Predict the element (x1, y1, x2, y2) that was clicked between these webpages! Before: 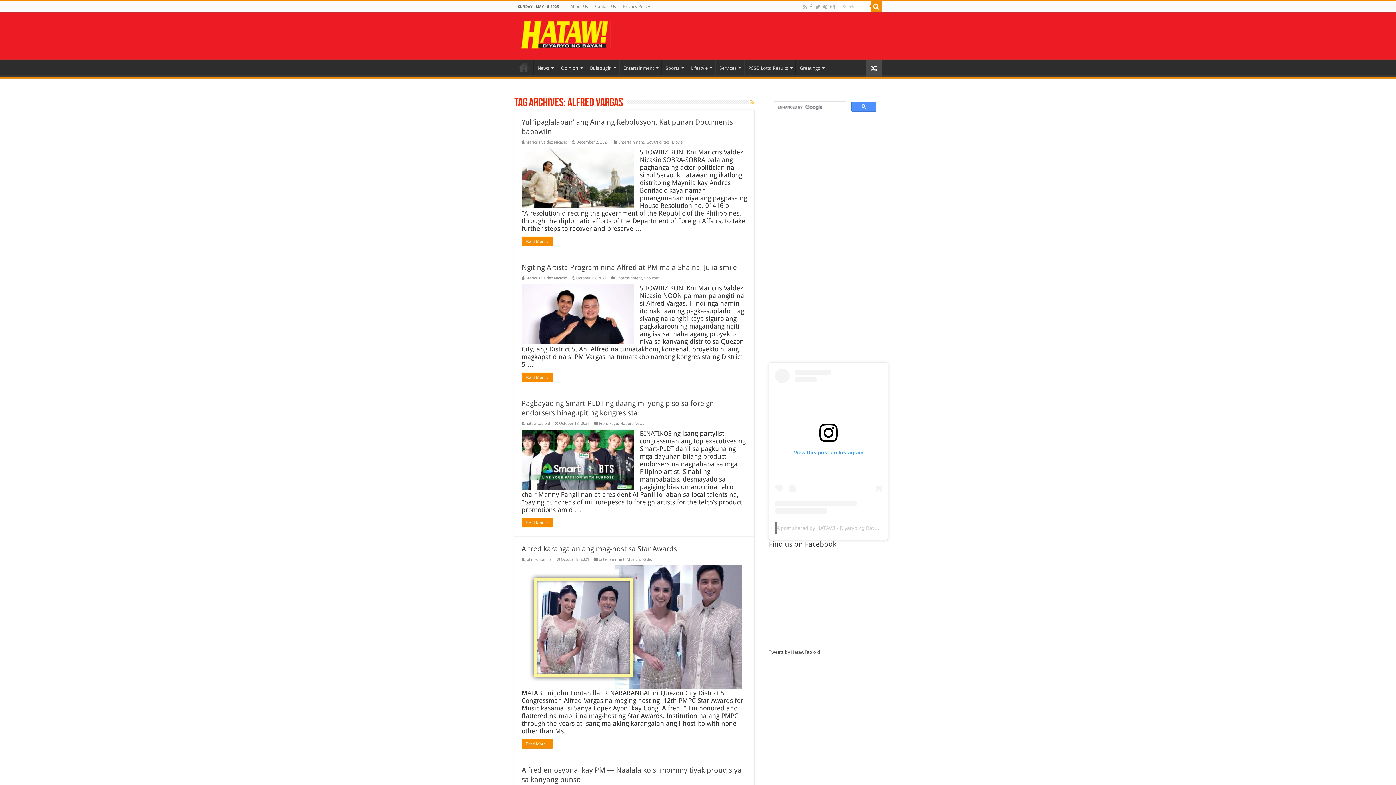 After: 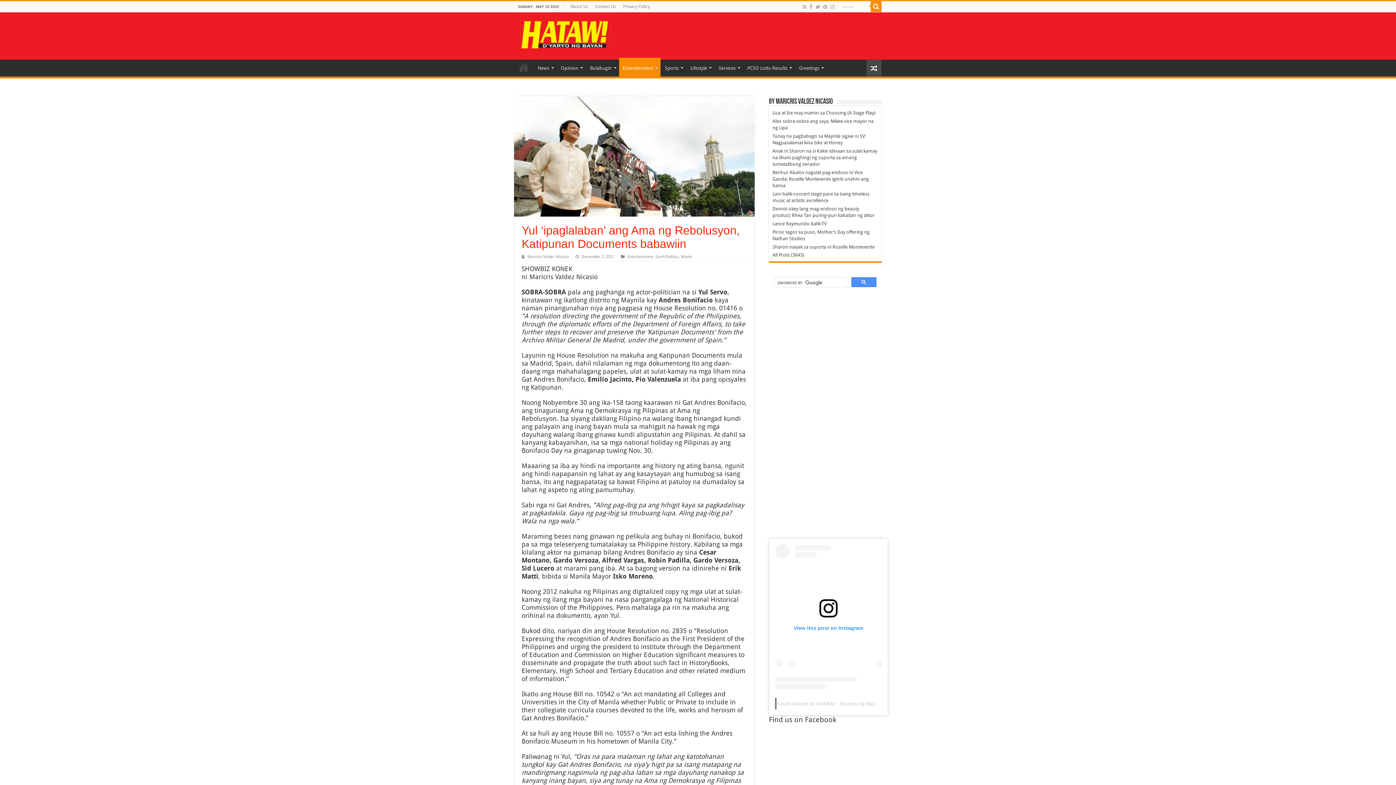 Action: label:   bbox: (521, 148, 634, 208)